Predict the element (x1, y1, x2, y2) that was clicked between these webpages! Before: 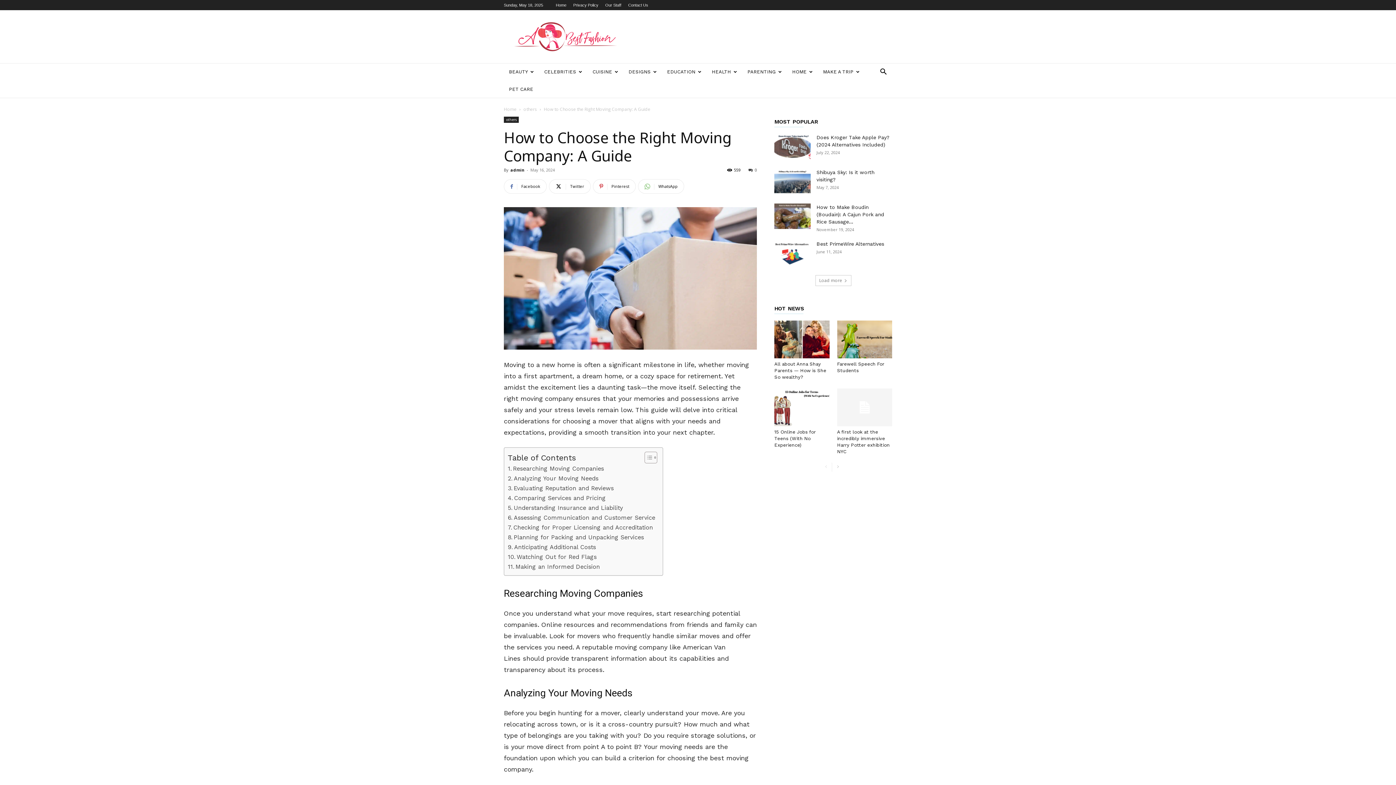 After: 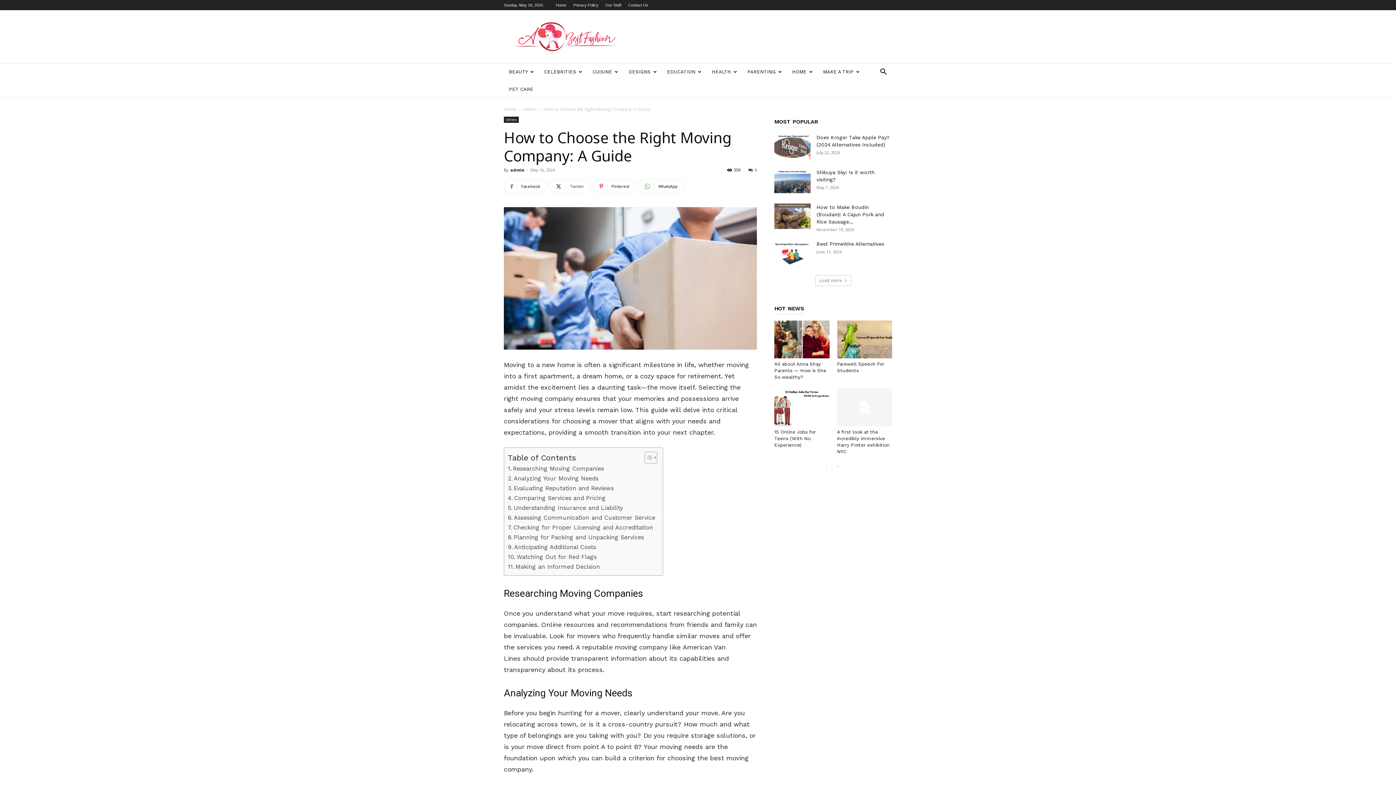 Action: label: Twitter bbox: (549, 179, 590, 193)